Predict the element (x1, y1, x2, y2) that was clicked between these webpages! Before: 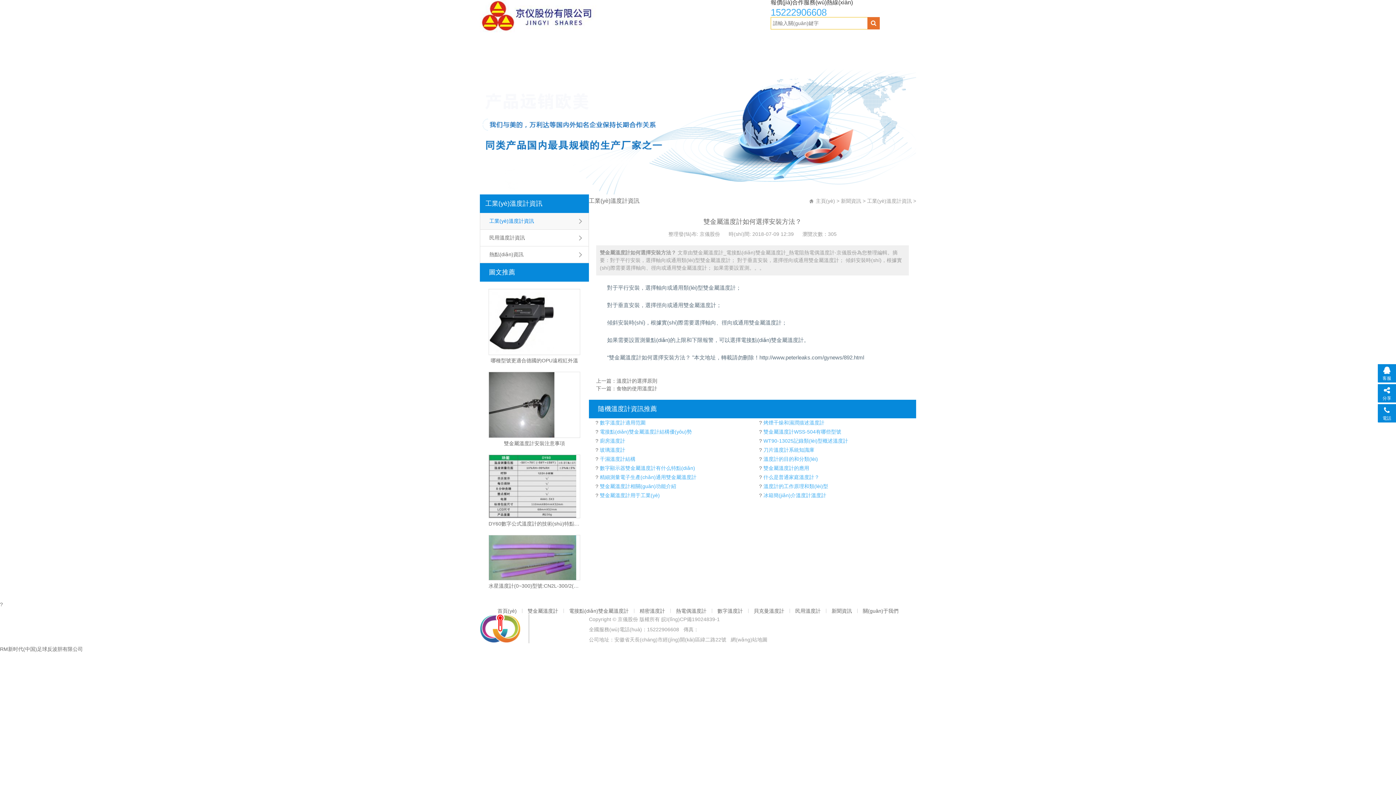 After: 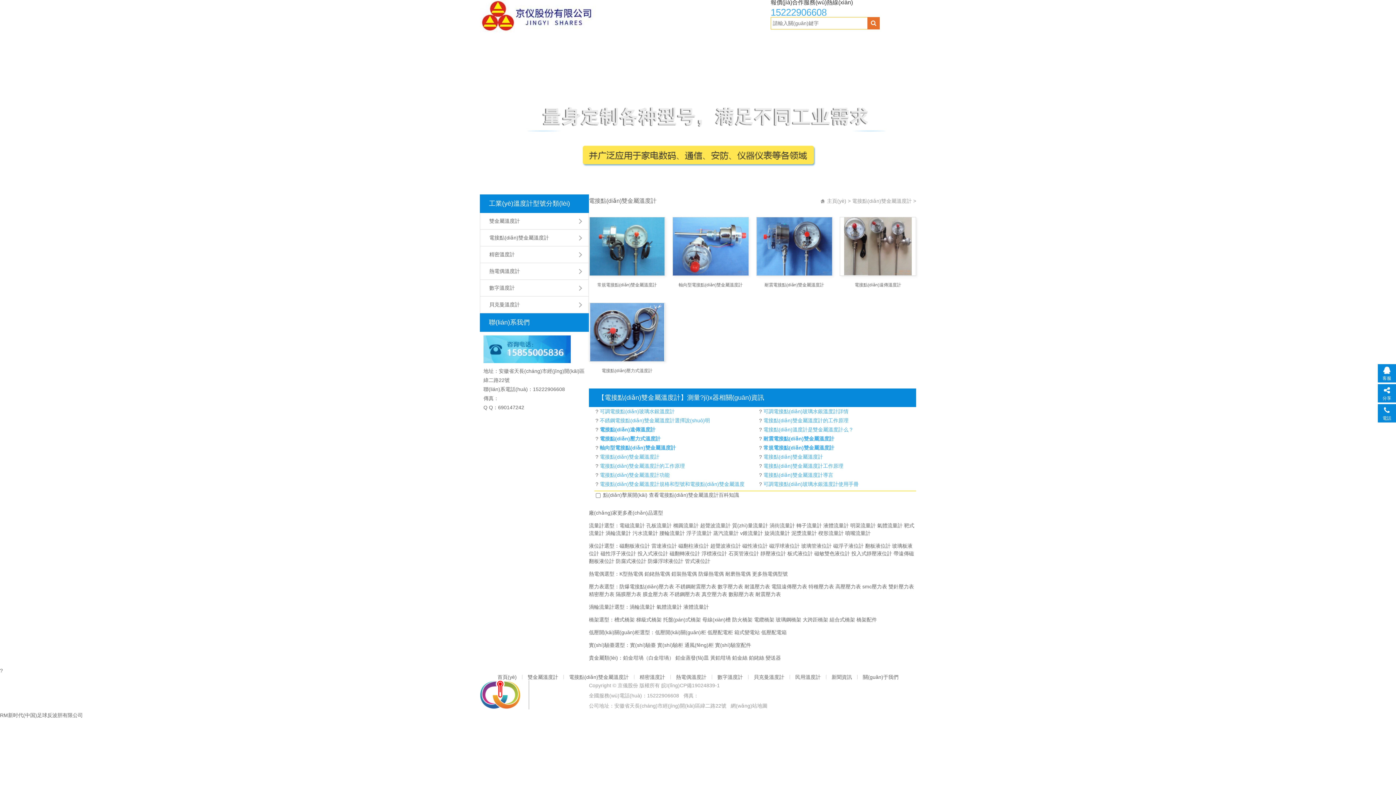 Action: bbox: (563, 608, 634, 613) label: 電接點(diǎn)雙金屬溫度計